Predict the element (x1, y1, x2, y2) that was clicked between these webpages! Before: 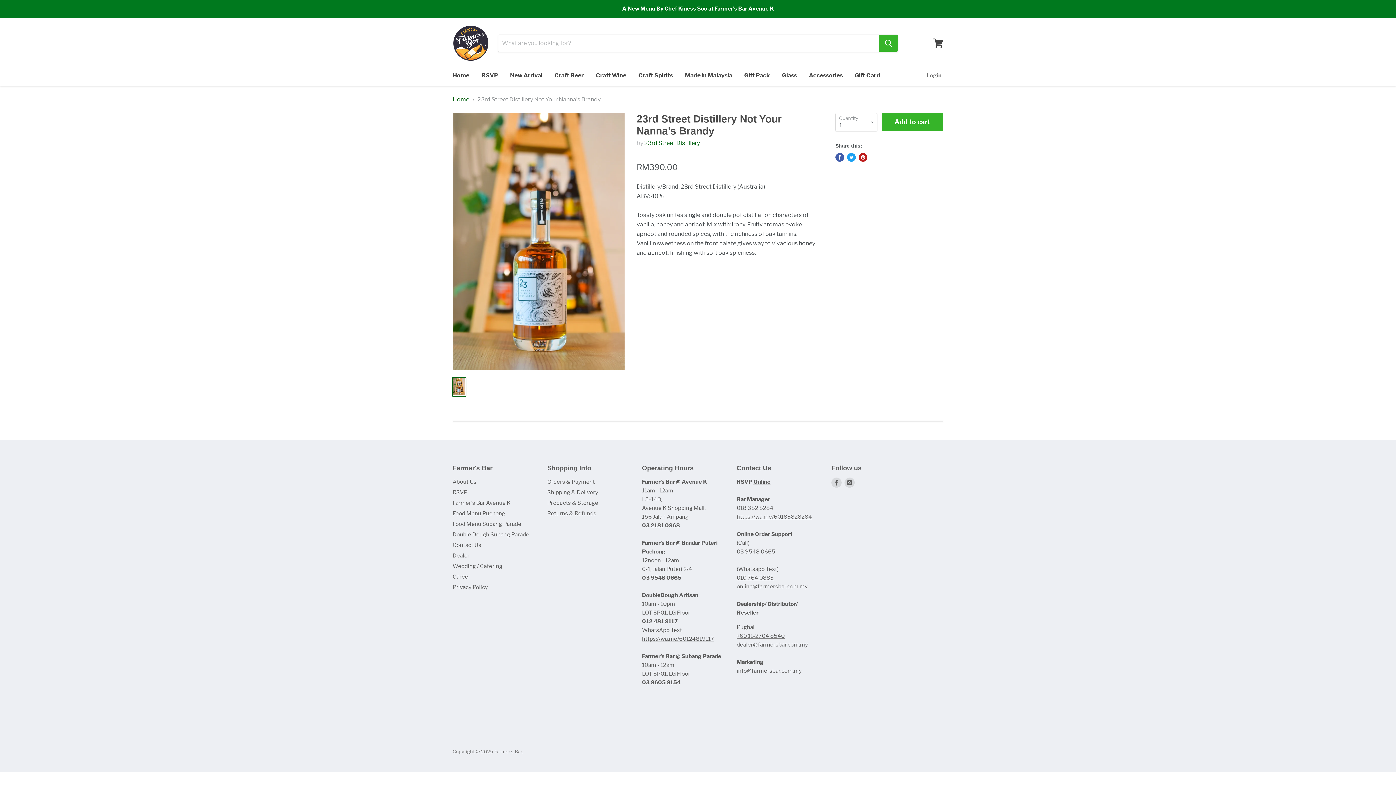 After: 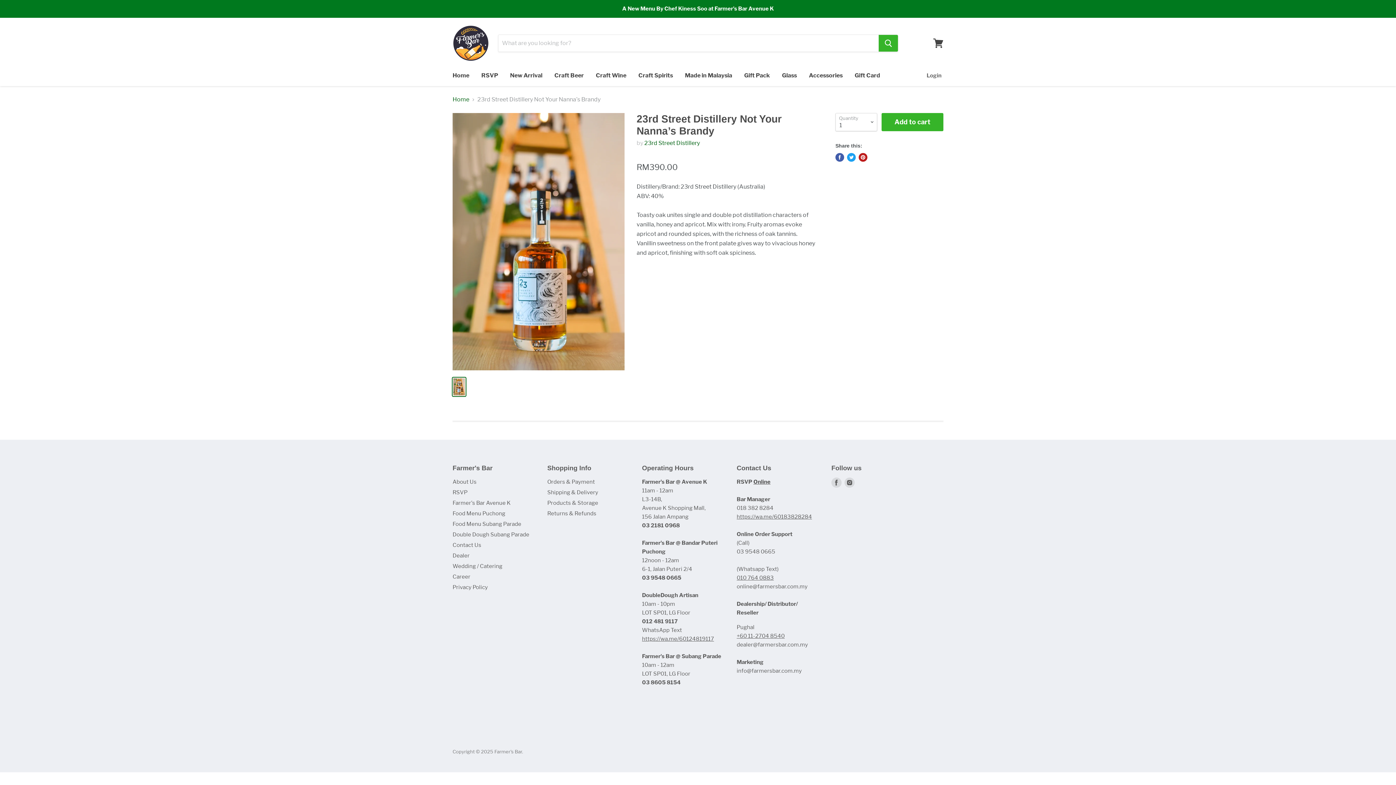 Action: label: Online bbox: (753, 479, 770, 485)